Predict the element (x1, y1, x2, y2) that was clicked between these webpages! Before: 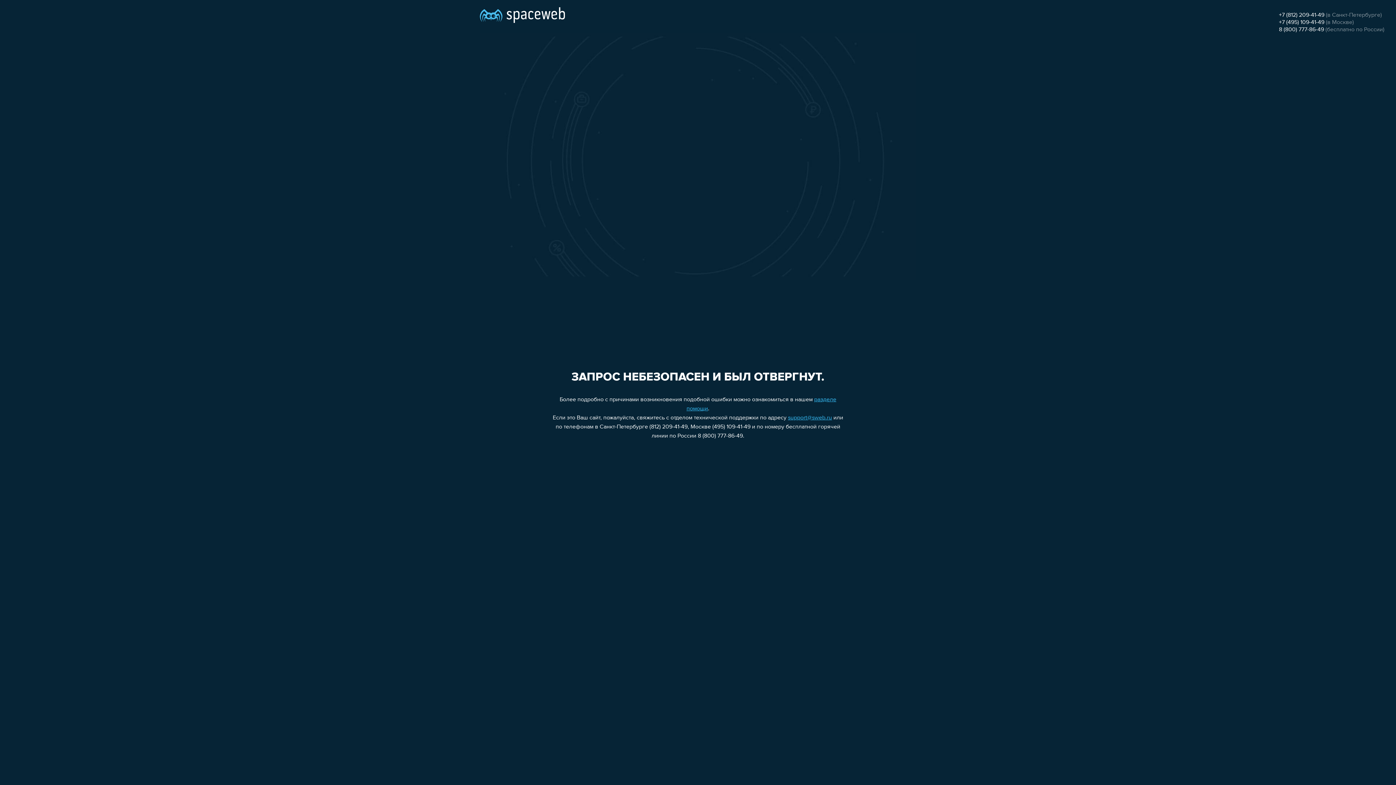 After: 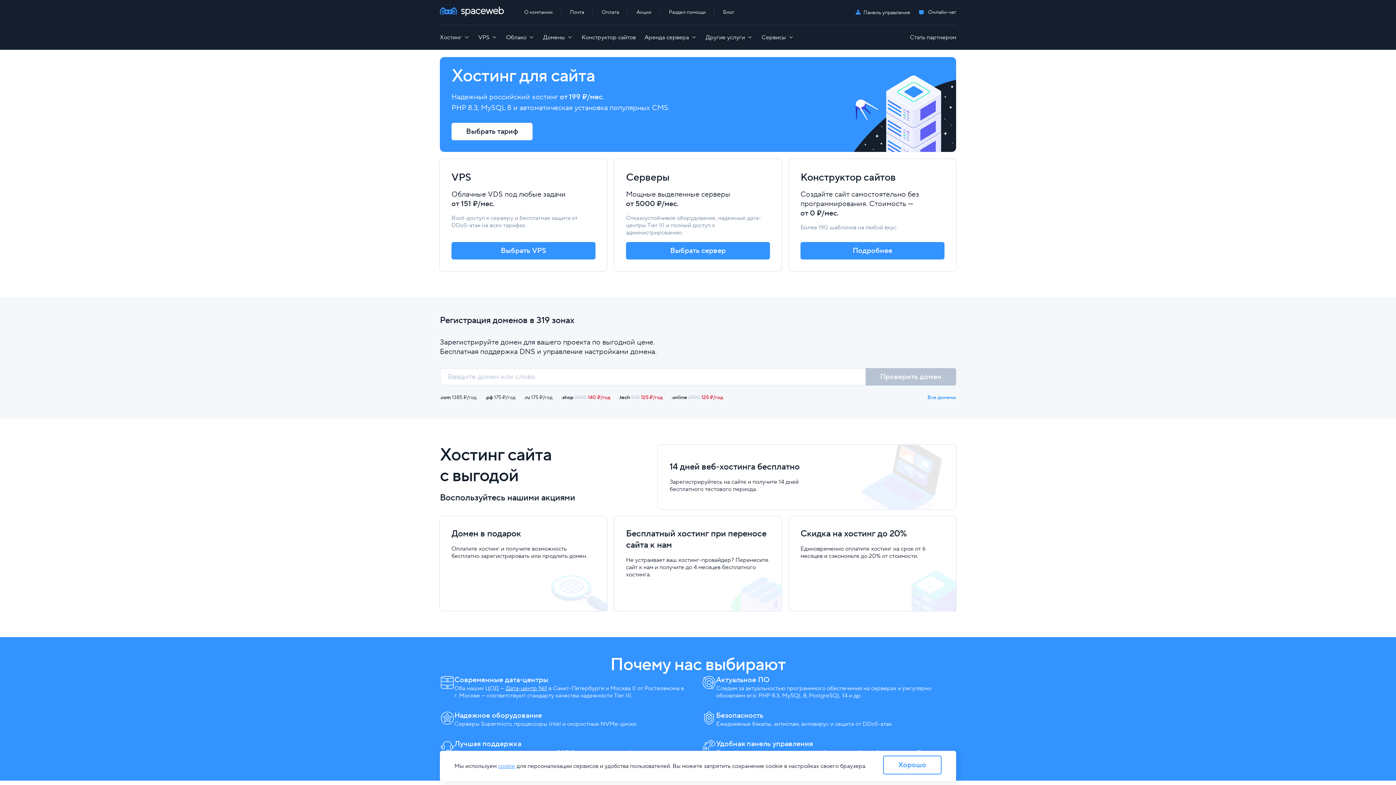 Action: bbox: (480, 0, 565, 25)